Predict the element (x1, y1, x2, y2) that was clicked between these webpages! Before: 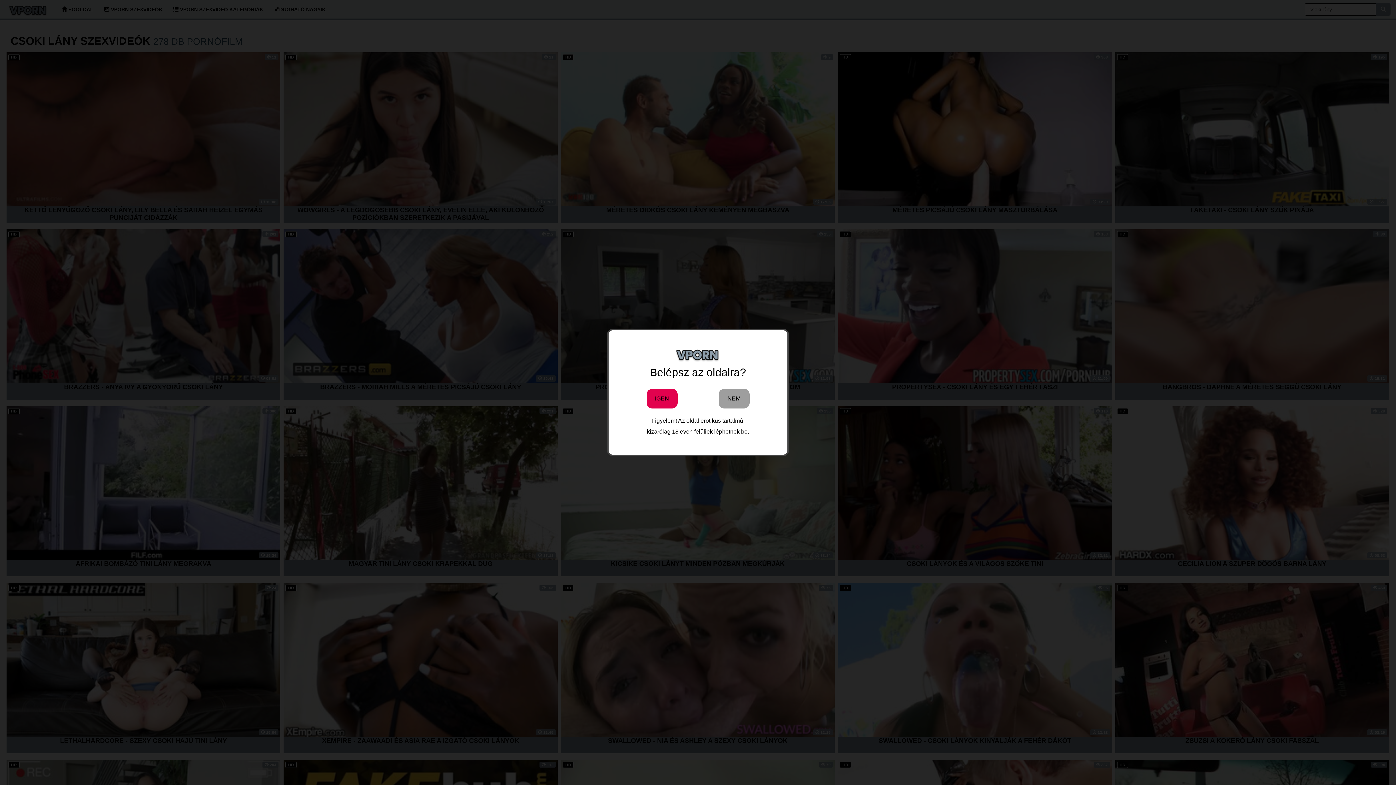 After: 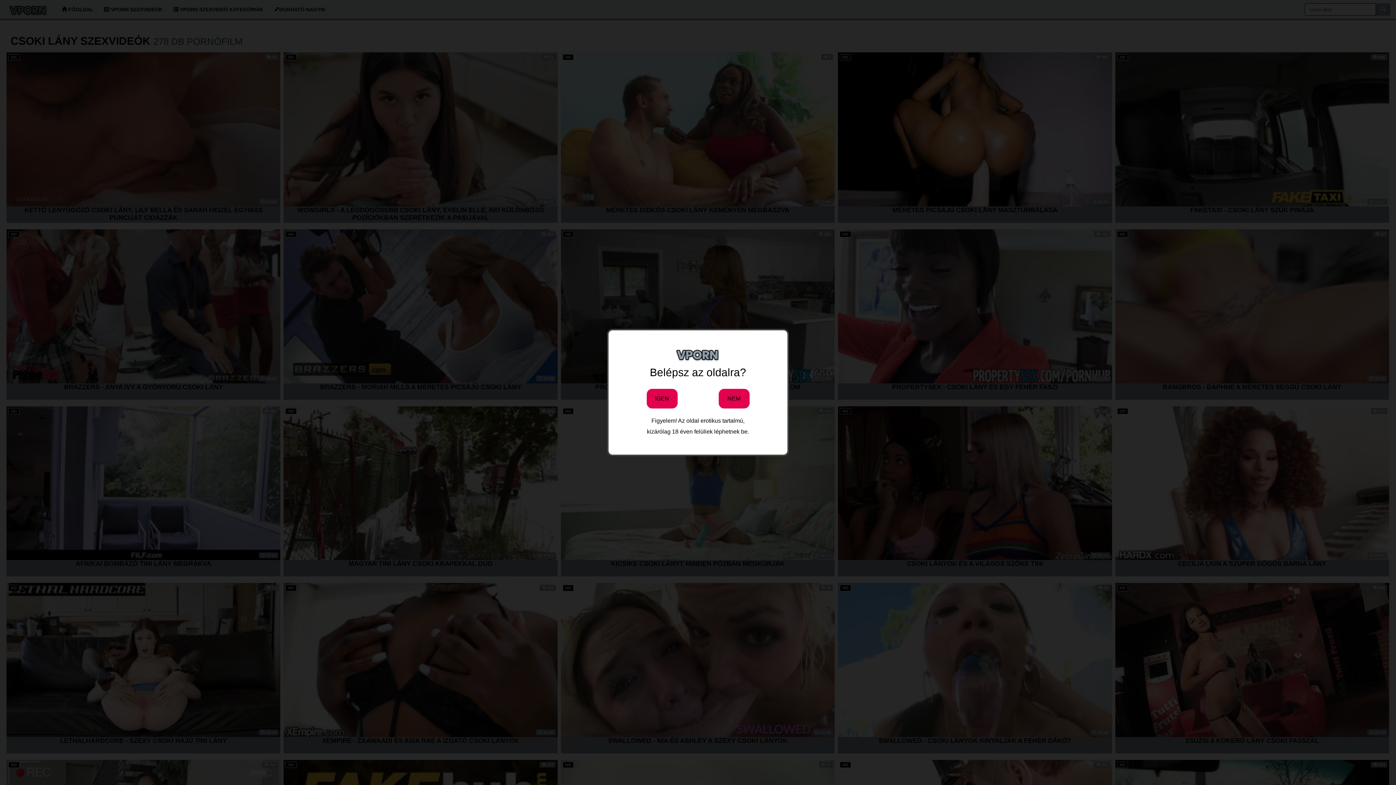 Action: label: NEM bbox: (718, 388, 749, 408)